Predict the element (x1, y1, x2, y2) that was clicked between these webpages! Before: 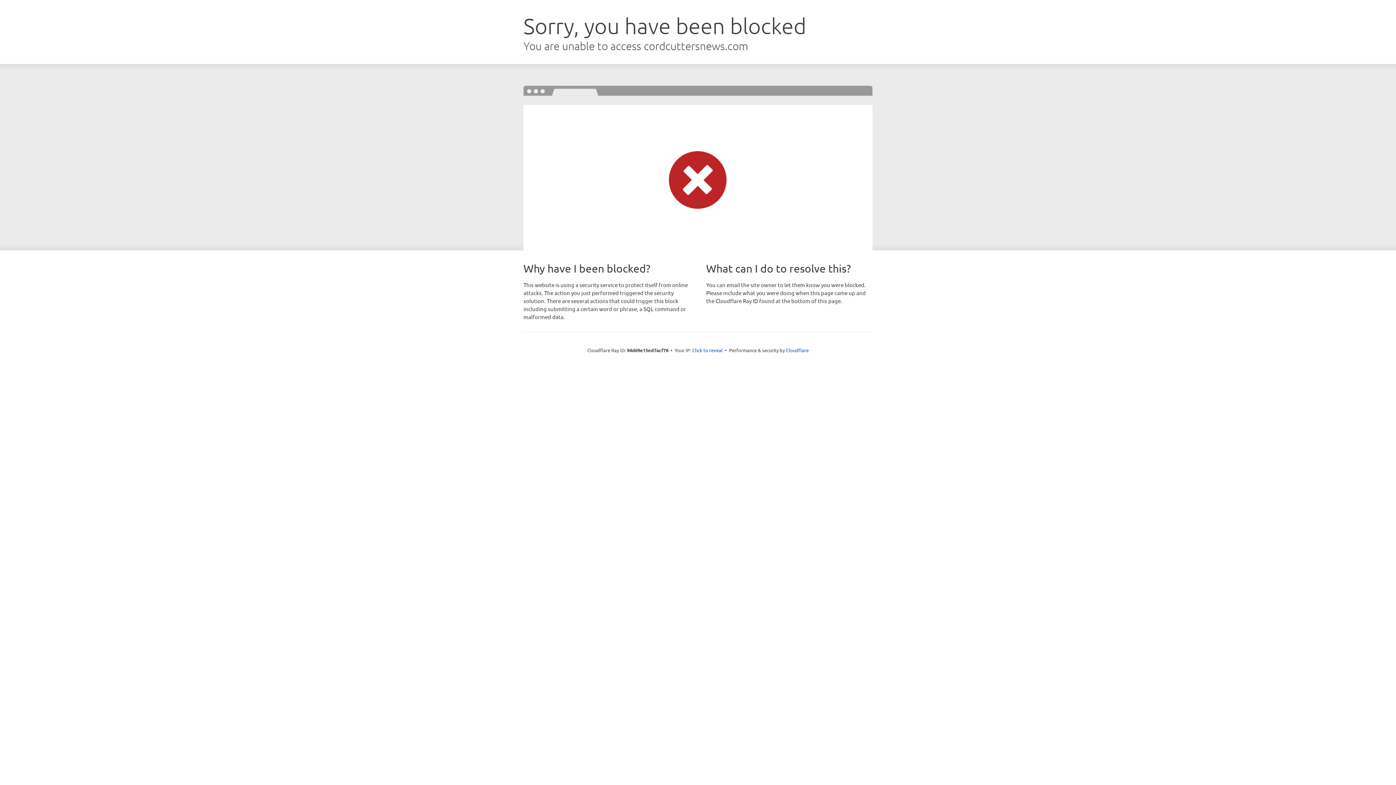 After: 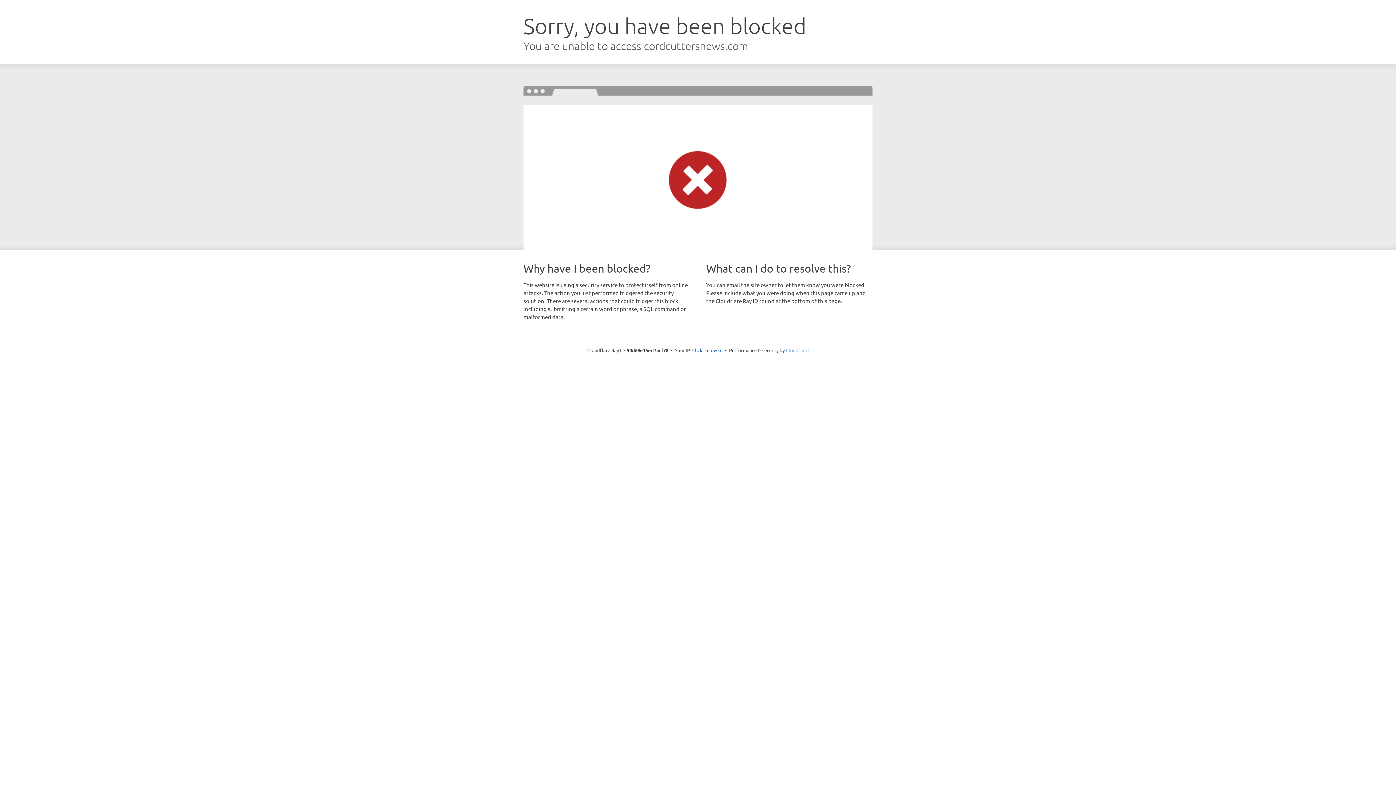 Action: label: Cloudflare bbox: (786, 347, 808, 353)